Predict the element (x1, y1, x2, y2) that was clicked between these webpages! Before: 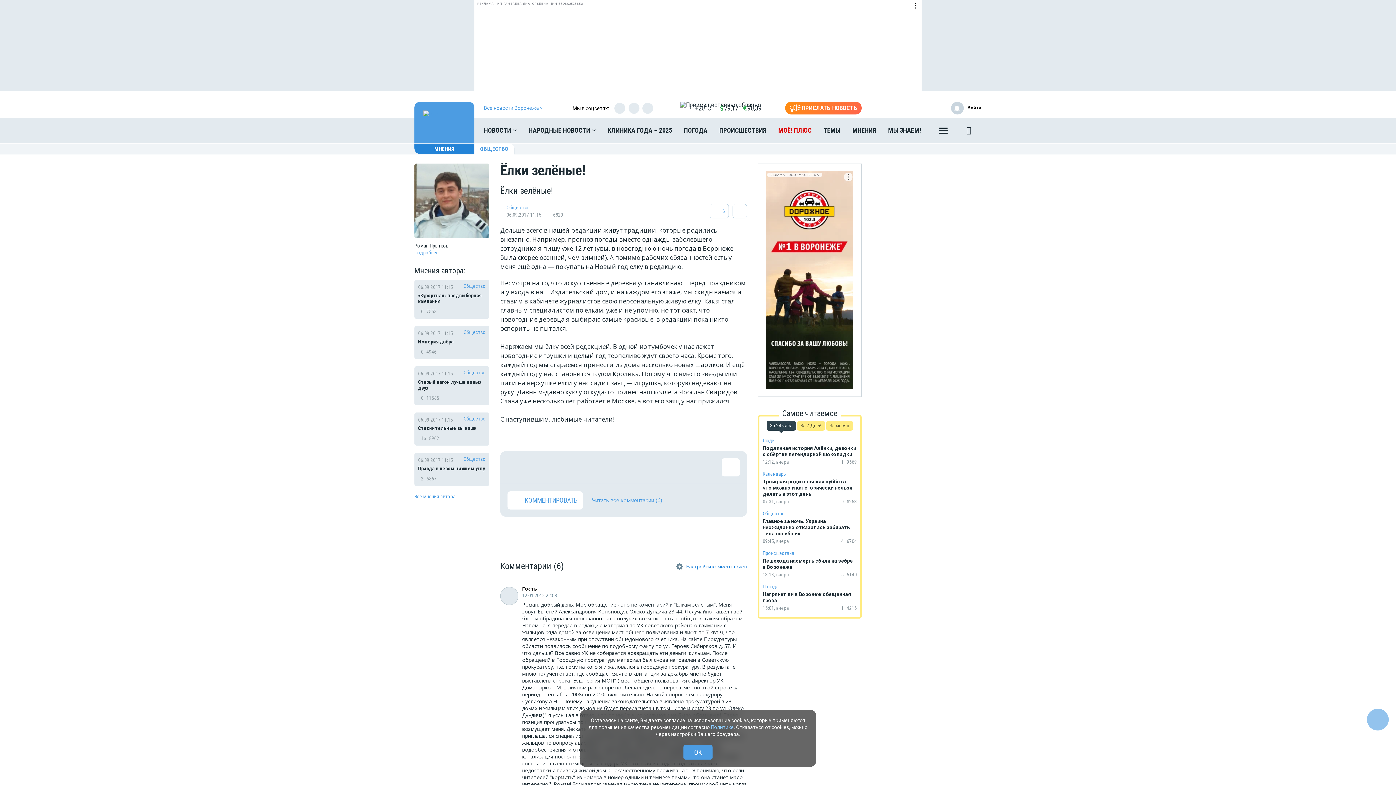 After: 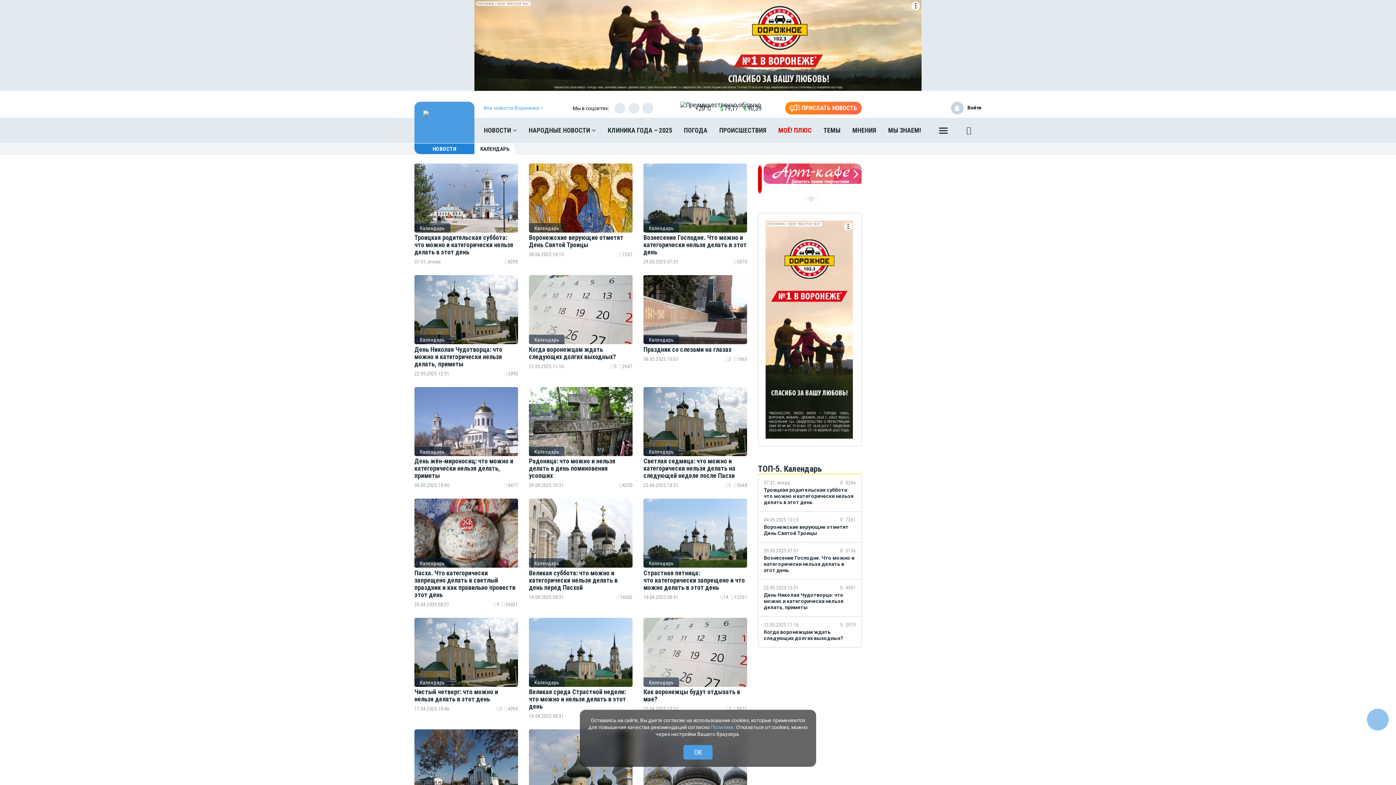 Action: bbox: (762, 471, 786, 477) label: Календарь